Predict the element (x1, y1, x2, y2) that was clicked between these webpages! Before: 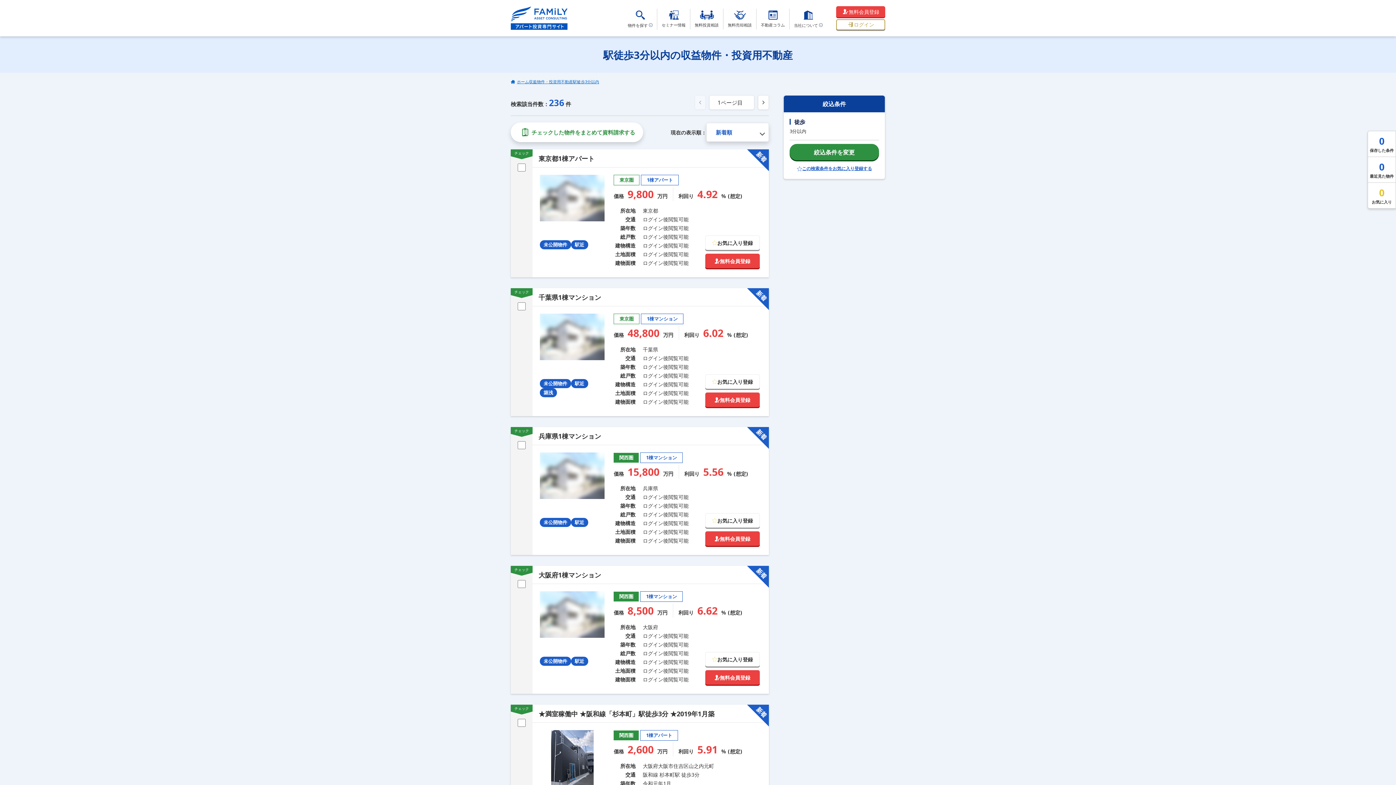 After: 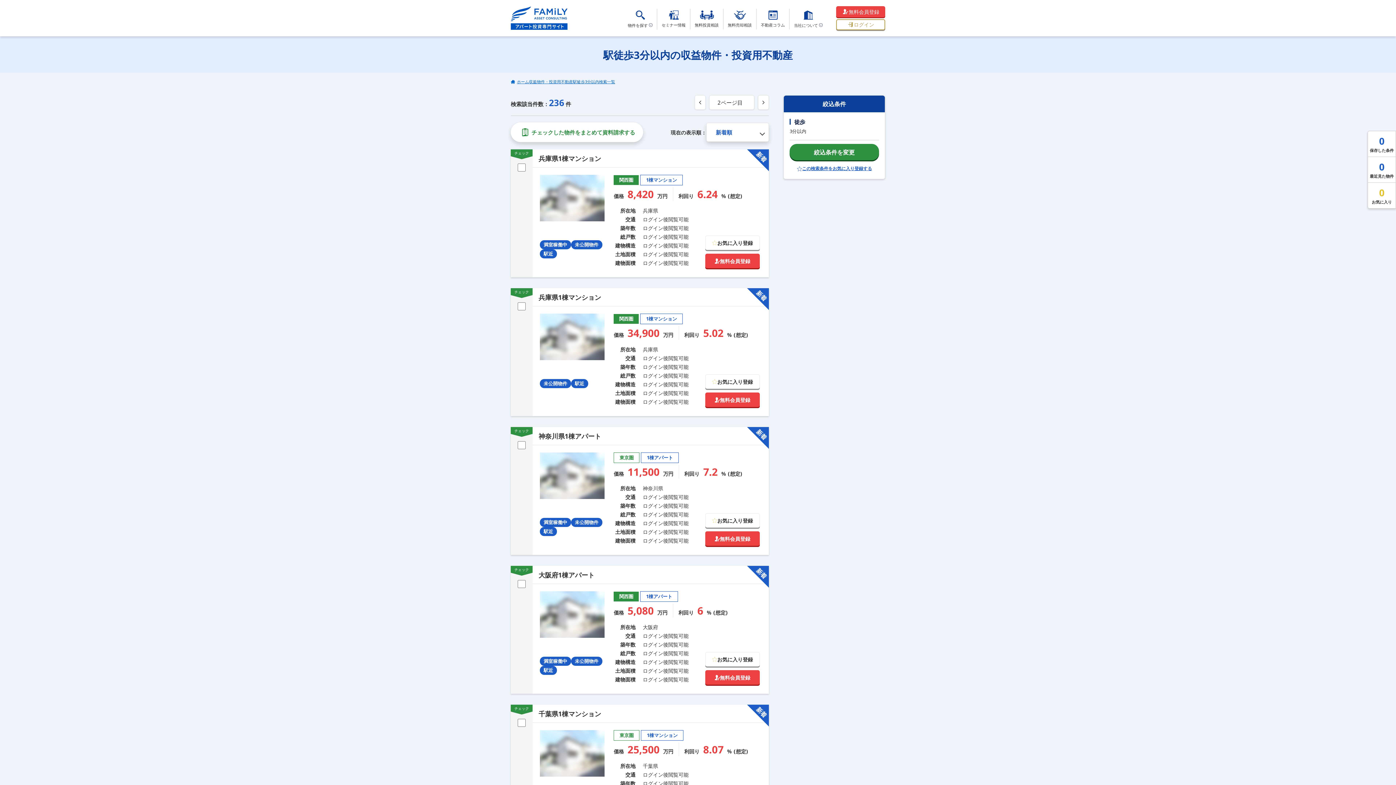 Action: bbox: (758, 95, 769, 109) label: 次へ »